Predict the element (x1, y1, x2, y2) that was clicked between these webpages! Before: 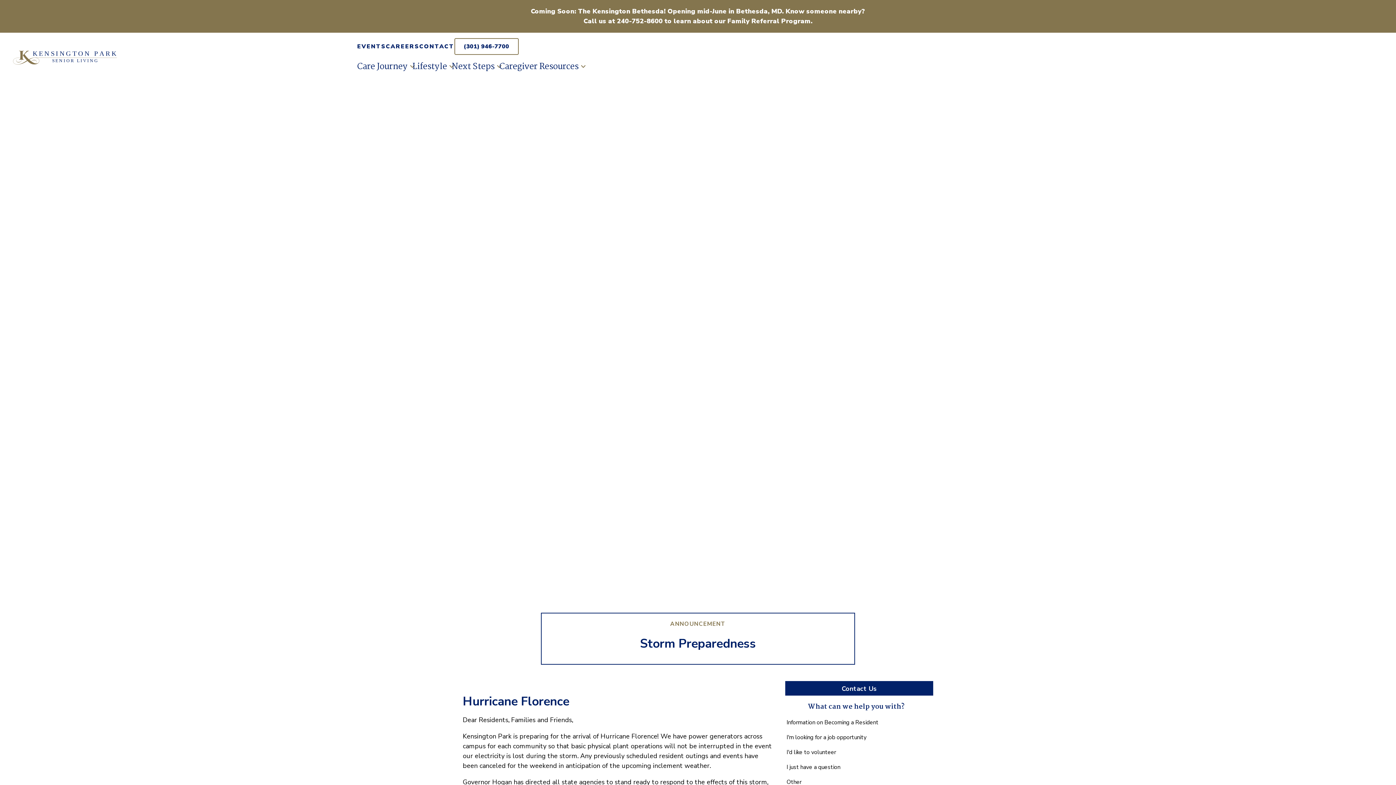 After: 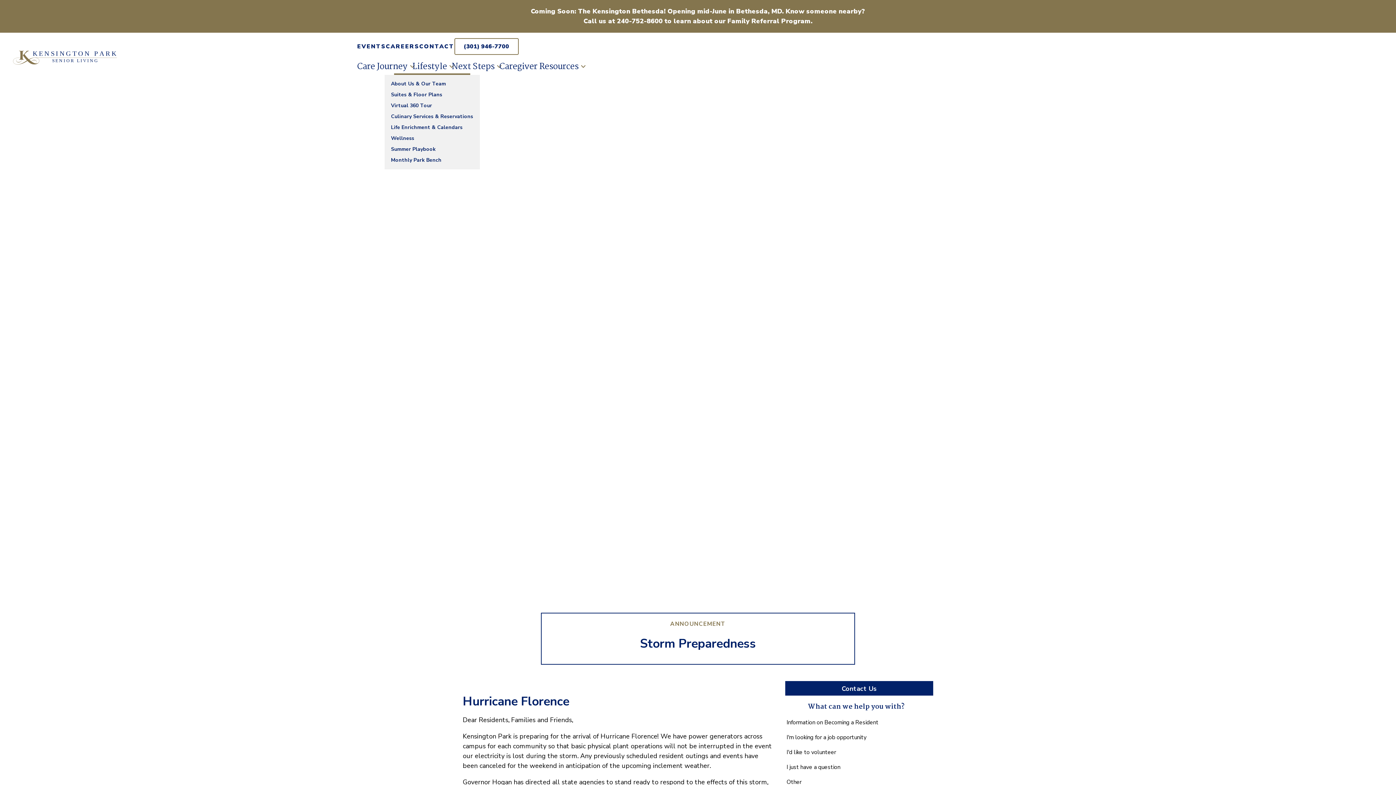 Action: label: Lifestyle bbox: (412, 60, 451, 73)